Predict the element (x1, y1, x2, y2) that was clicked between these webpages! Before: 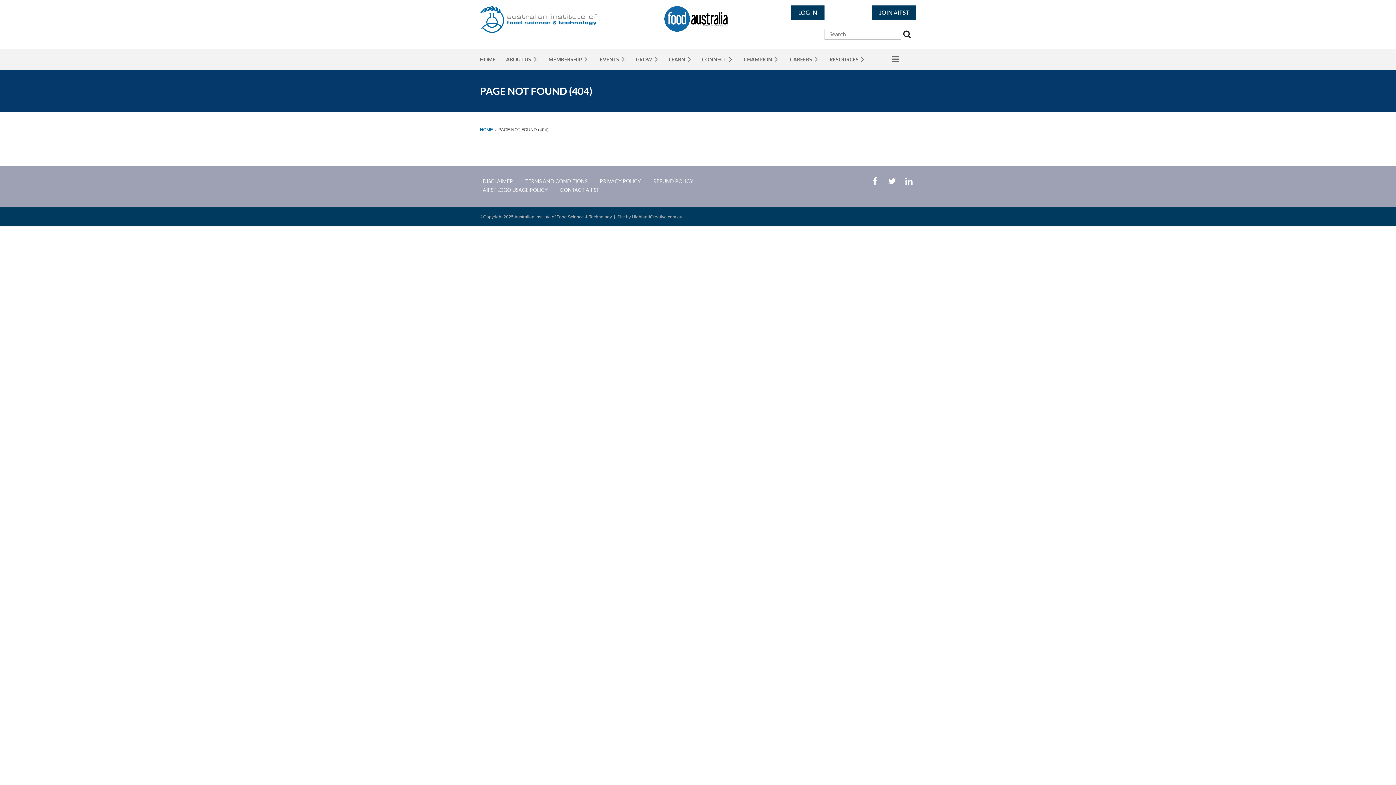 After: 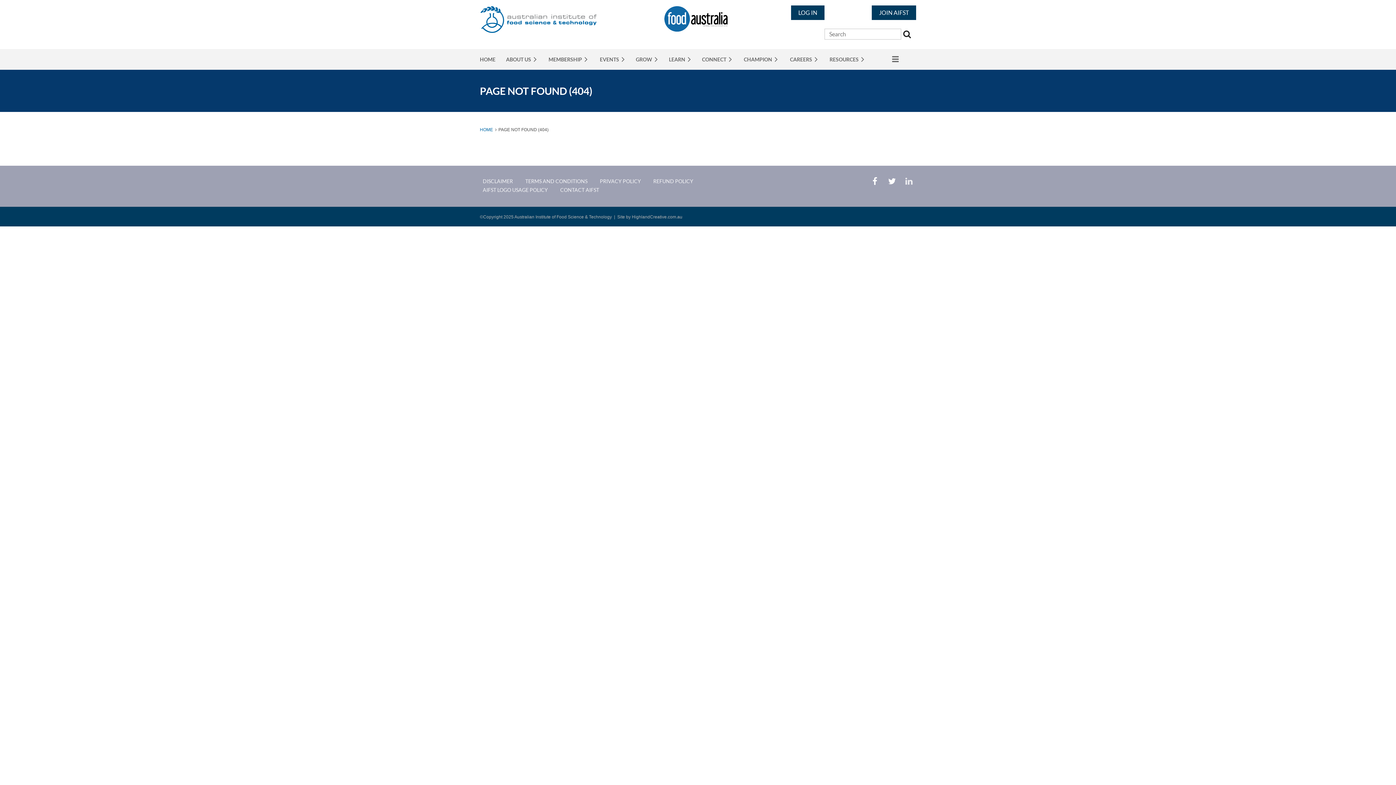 Action: bbox: (905, 177, 913, 185)